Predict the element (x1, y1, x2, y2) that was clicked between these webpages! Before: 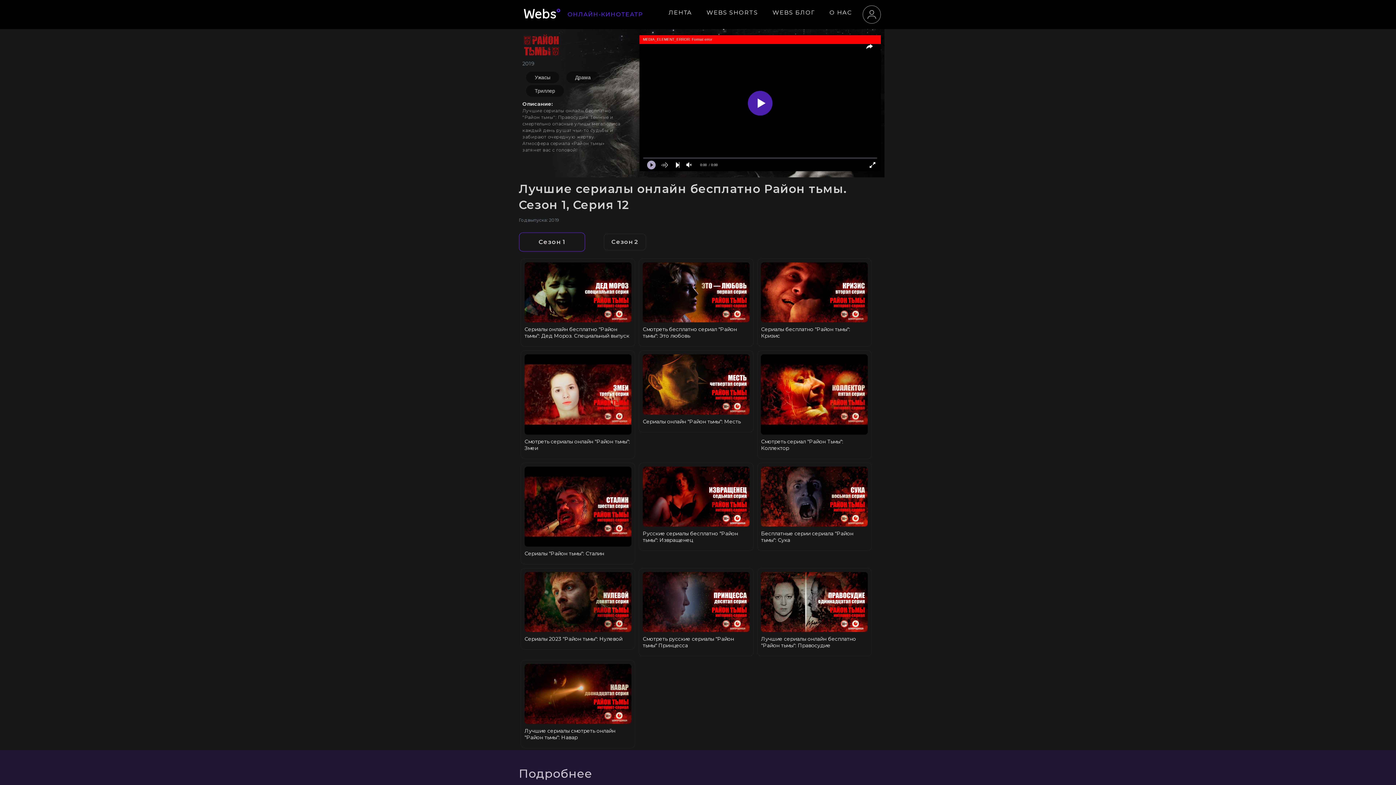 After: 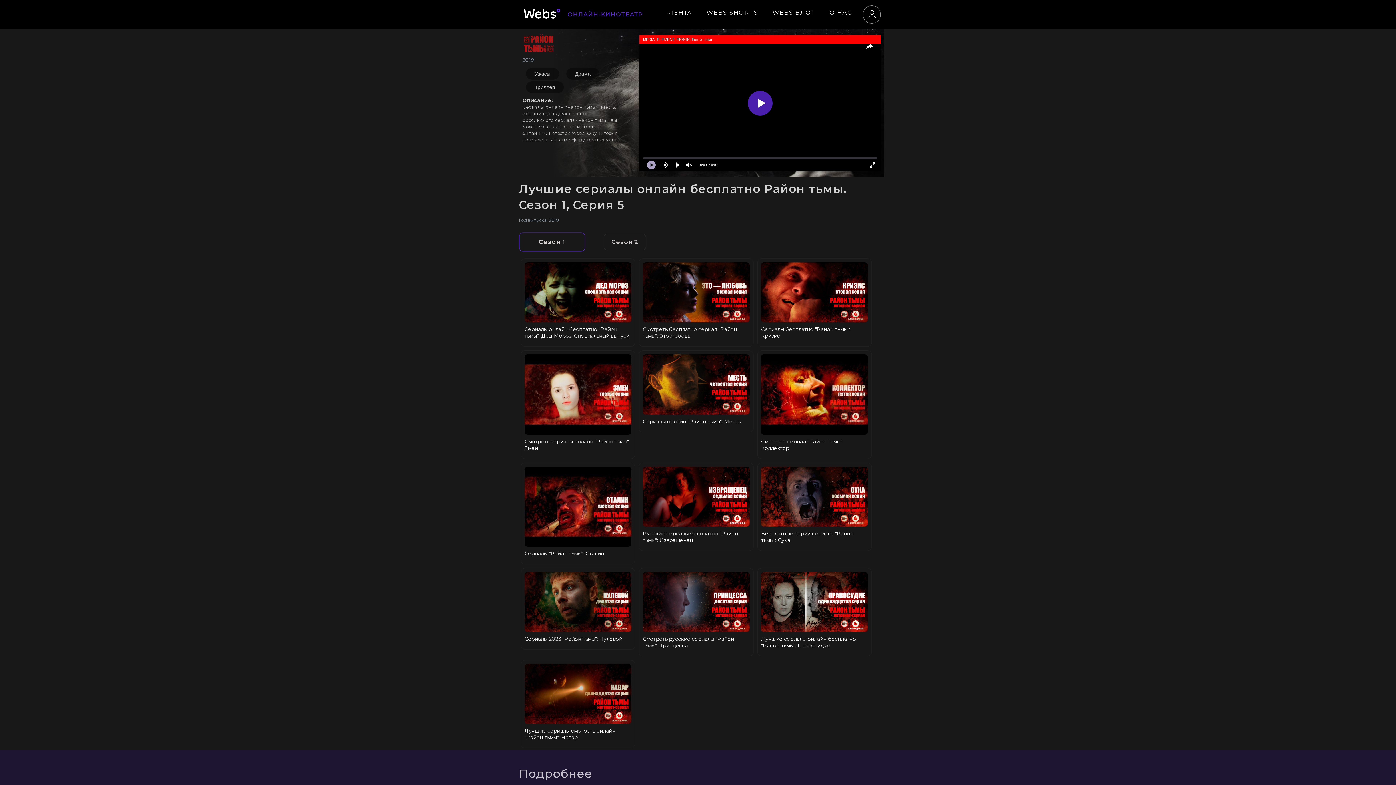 Action: bbox: (639, 350, 753, 432) label: Сериалы онлайн "Район тьмы": Месть